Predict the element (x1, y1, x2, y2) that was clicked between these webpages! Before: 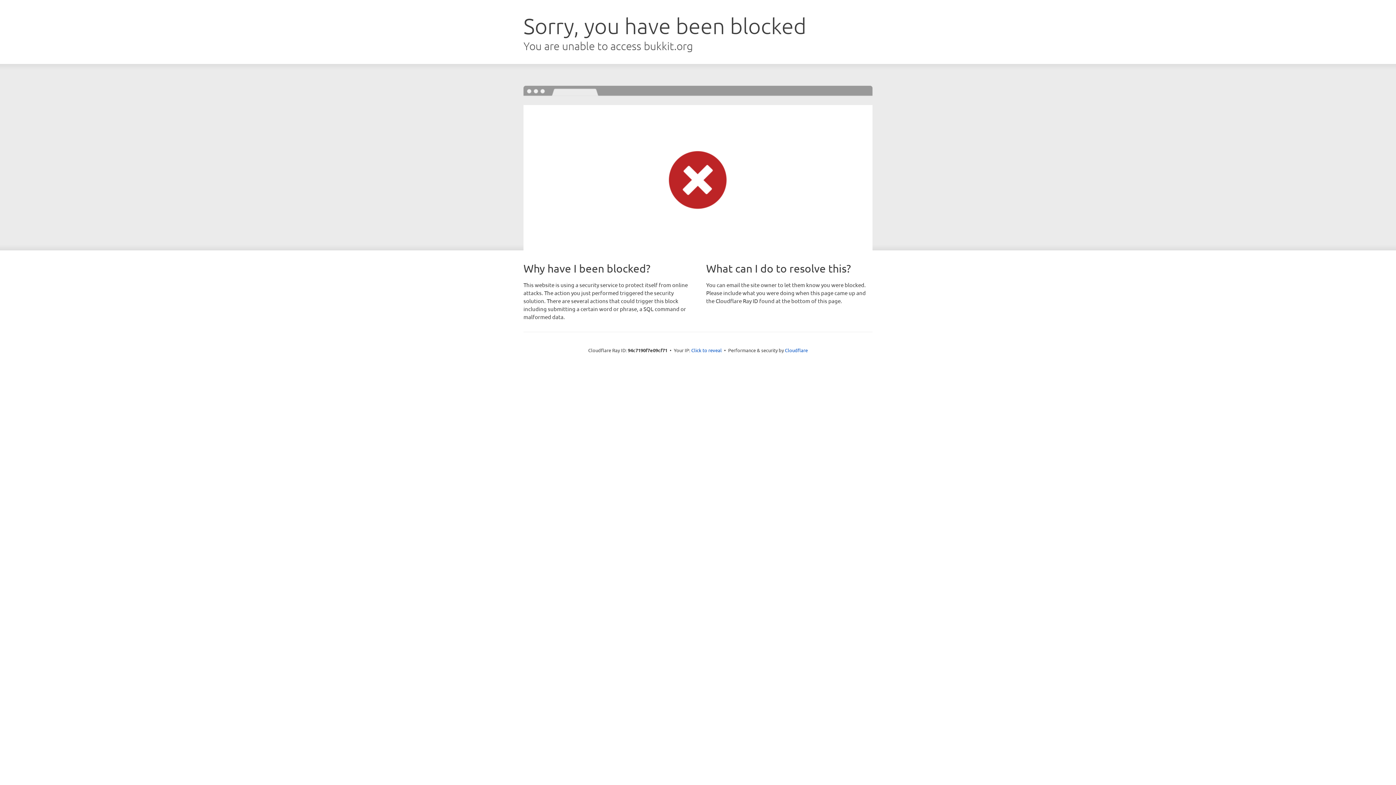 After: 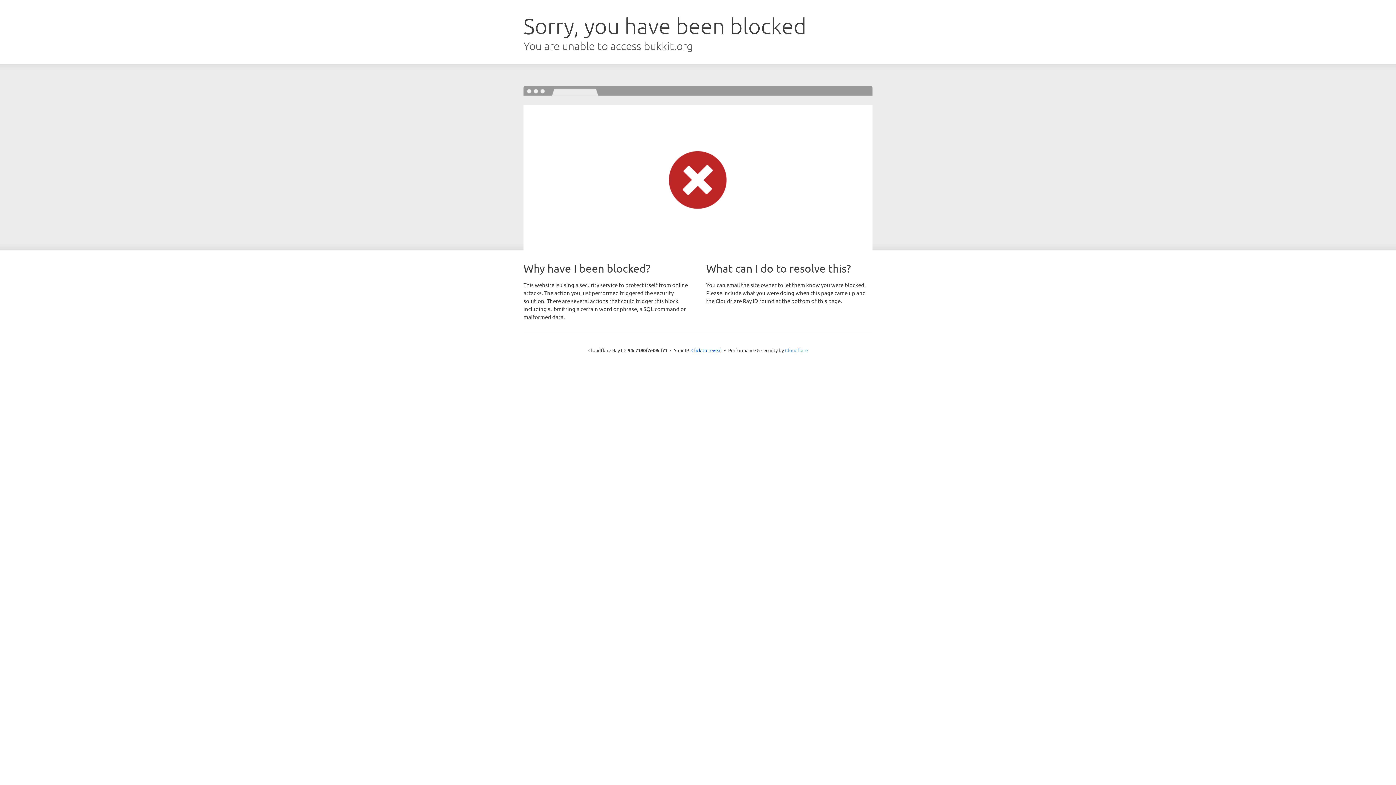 Action: label: Cloudflare bbox: (785, 347, 808, 353)